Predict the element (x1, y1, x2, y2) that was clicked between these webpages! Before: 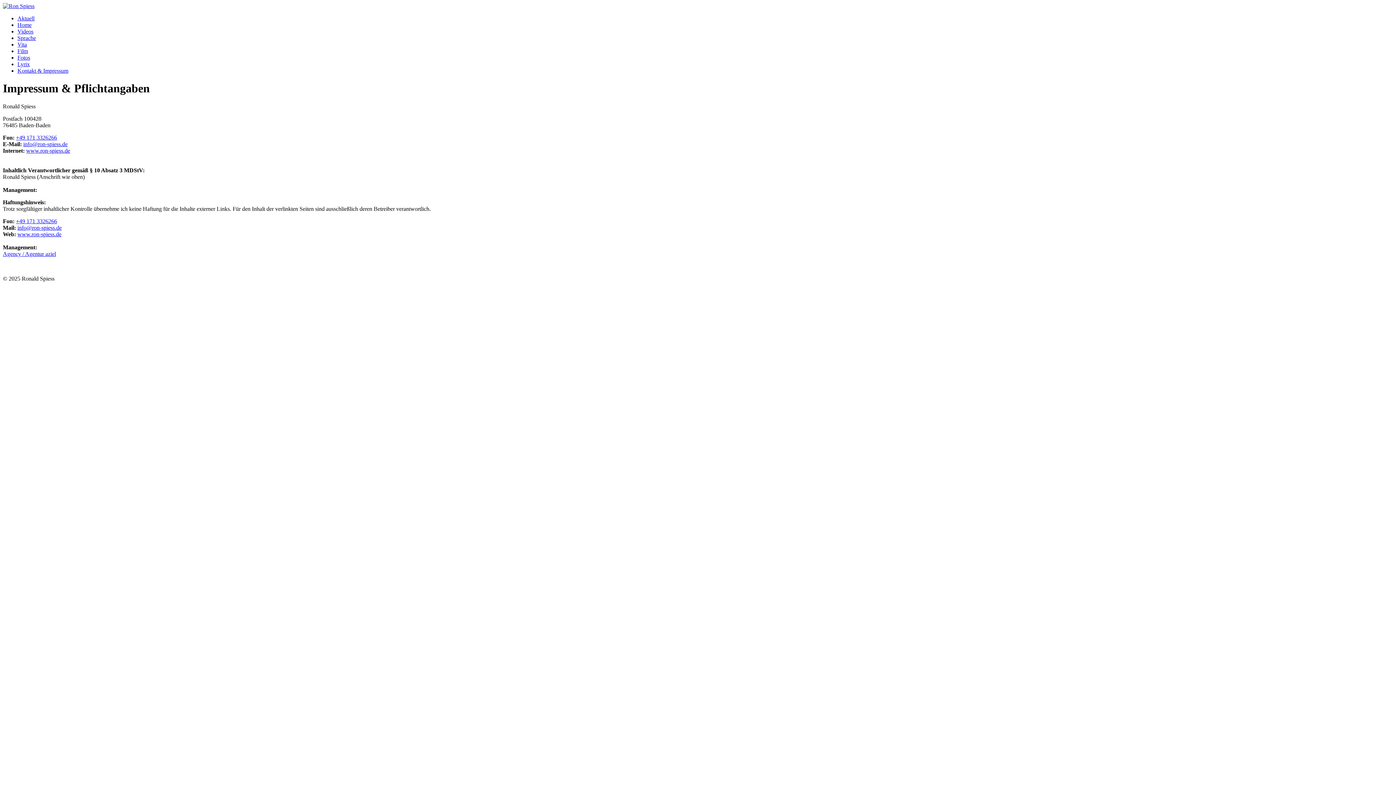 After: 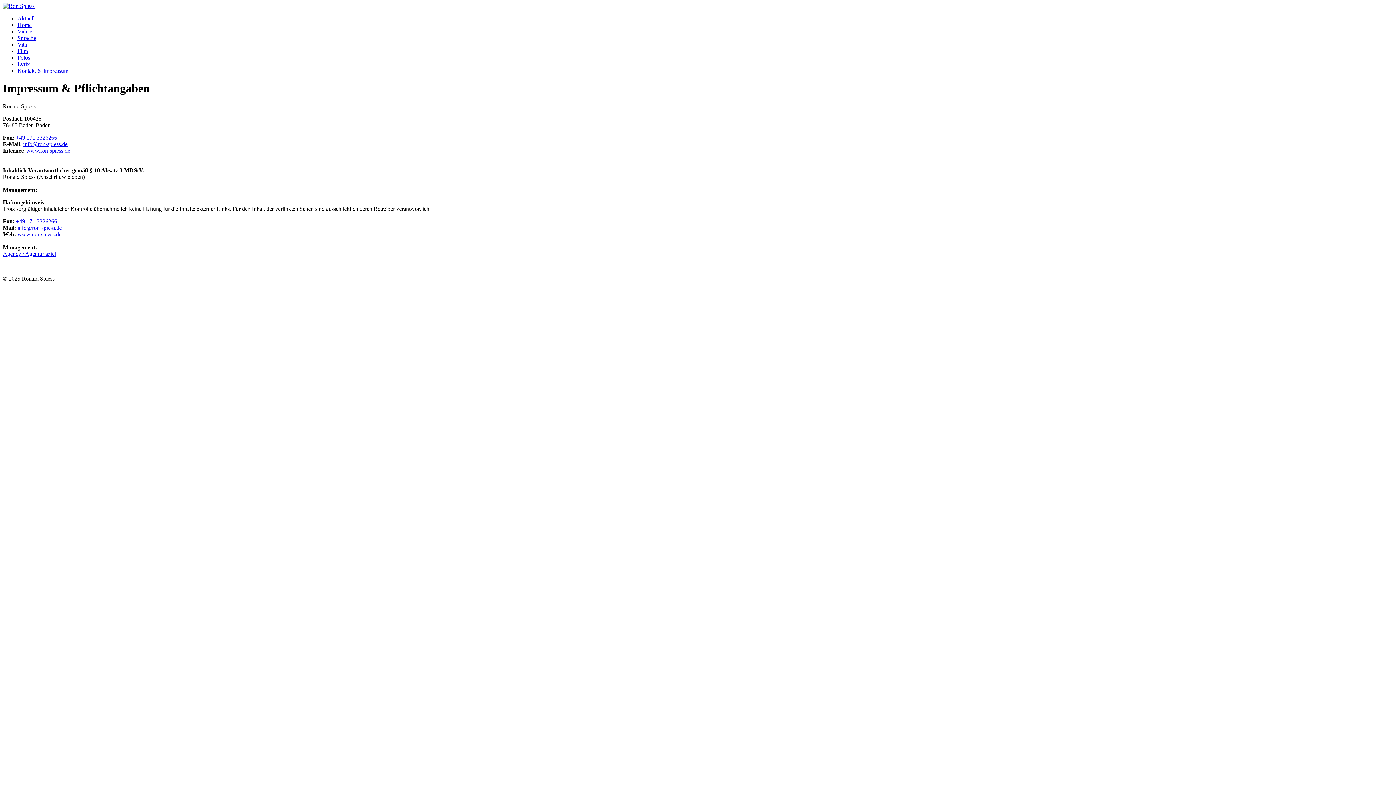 Action: label: info@ron-spiess.de bbox: (17, 224, 61, 230)